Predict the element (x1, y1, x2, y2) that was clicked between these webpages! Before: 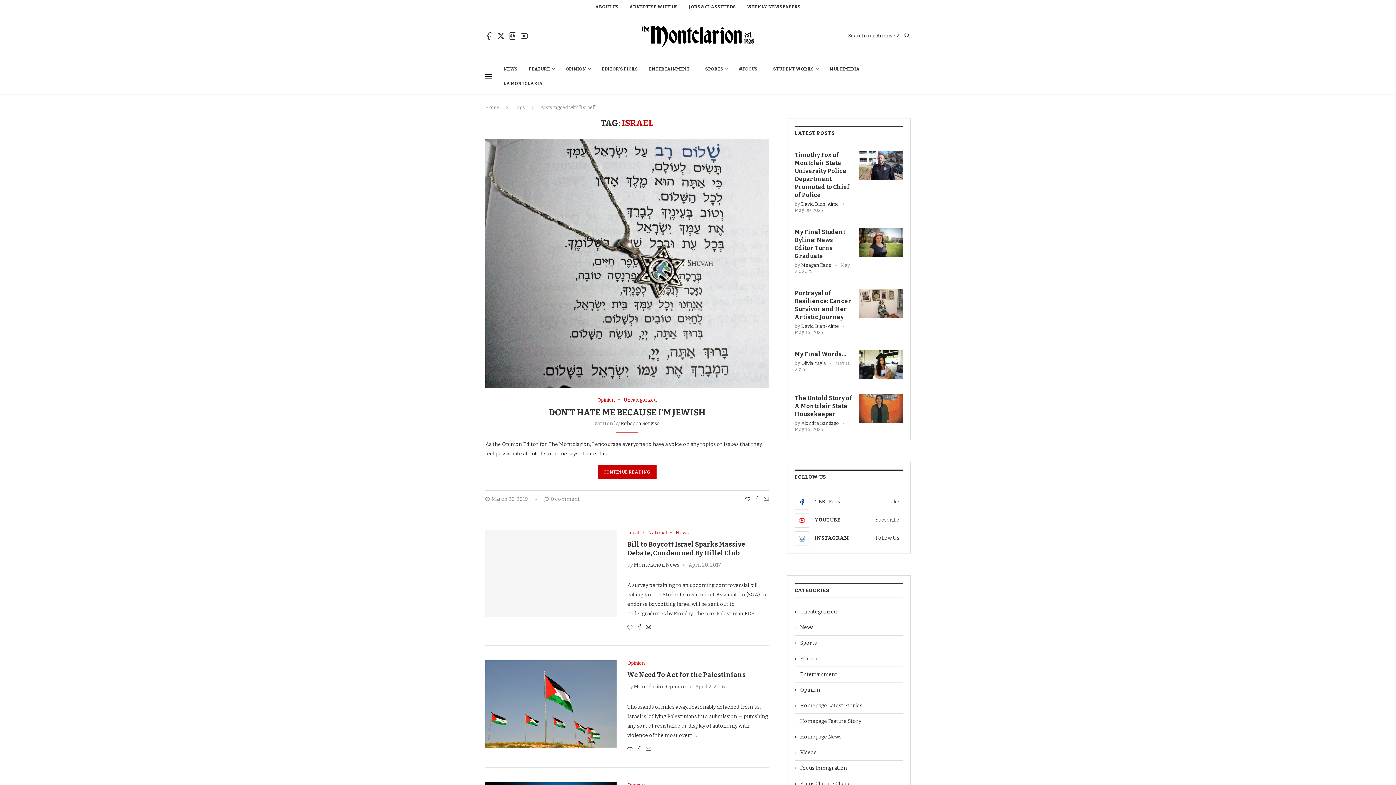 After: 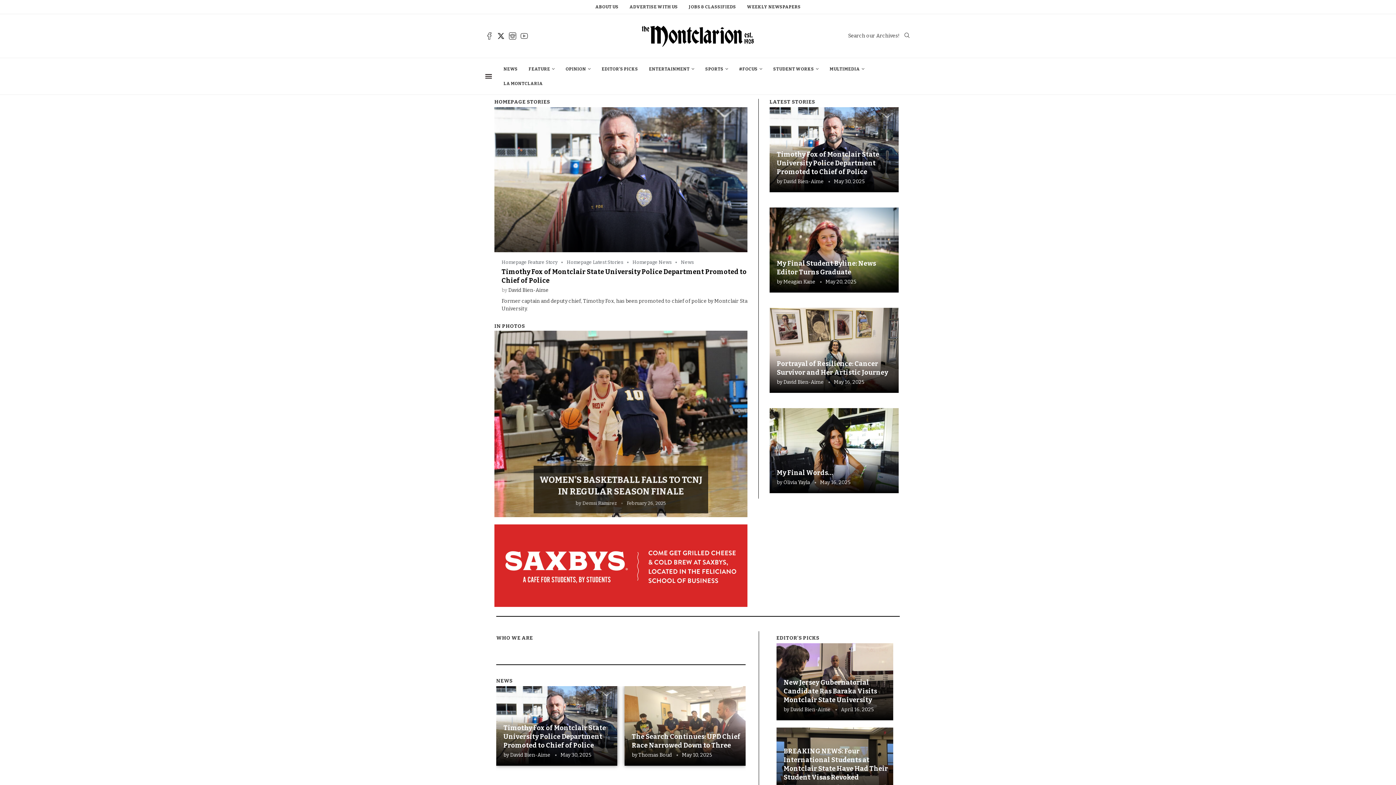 Action: bbox: (640, 21, 756, 27)